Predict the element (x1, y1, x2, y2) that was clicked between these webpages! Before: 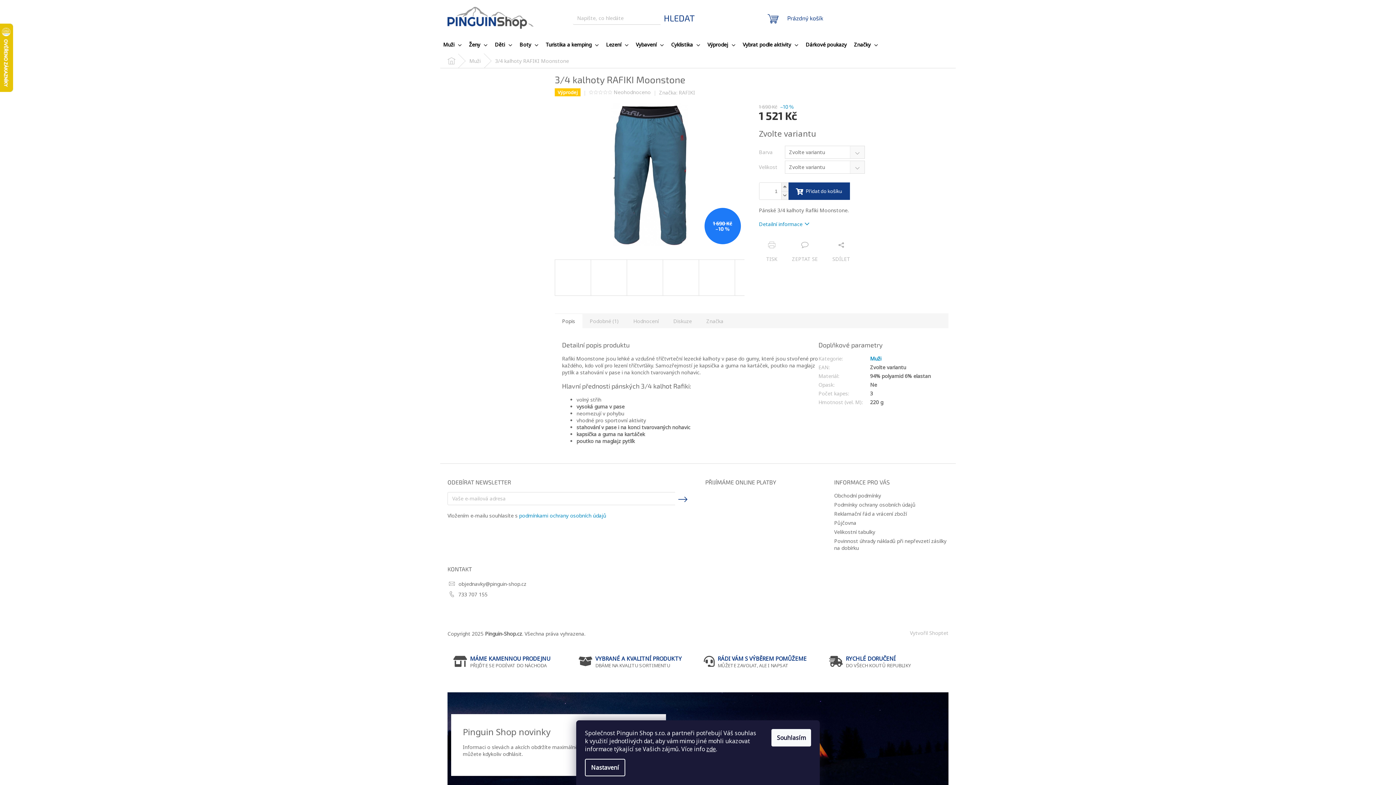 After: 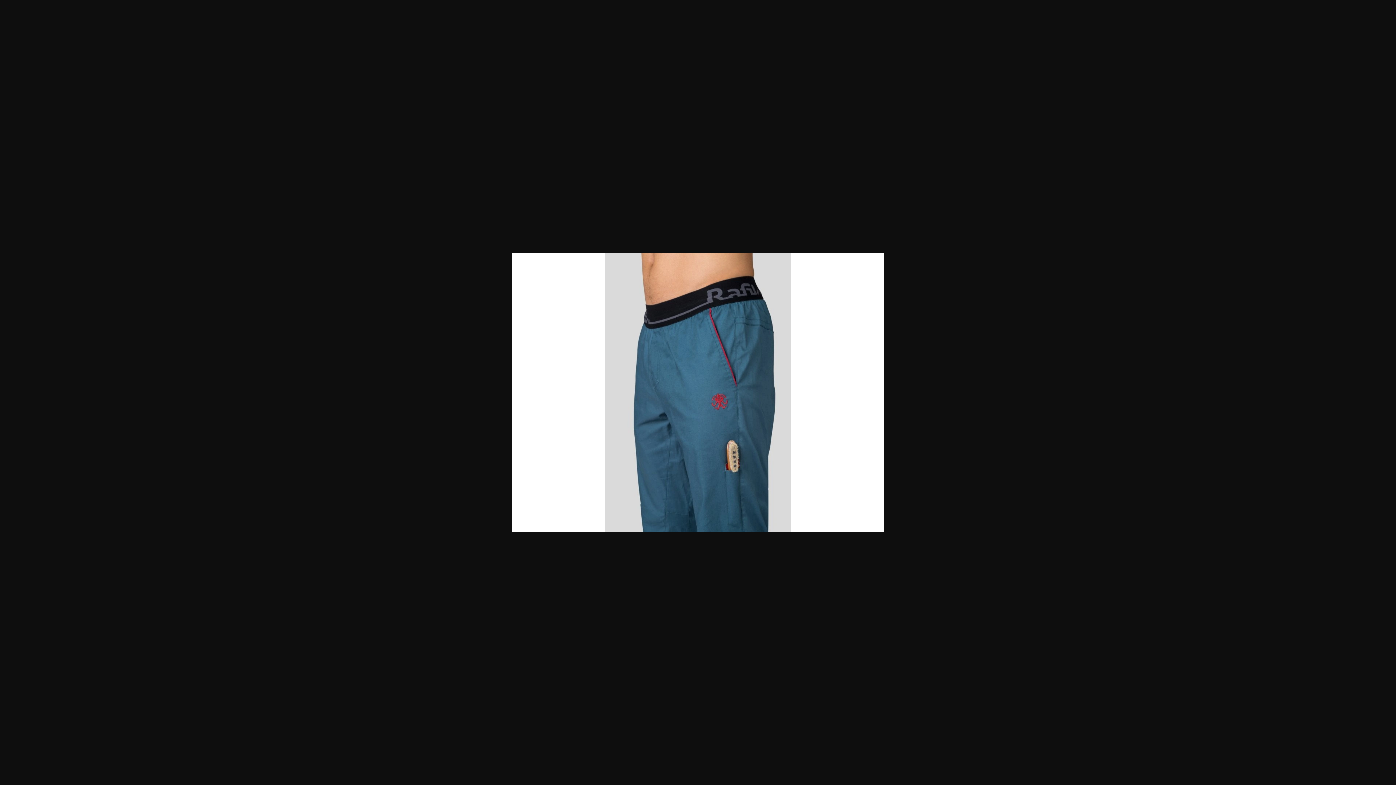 Action: bbox: (662, 259, 699, 295)